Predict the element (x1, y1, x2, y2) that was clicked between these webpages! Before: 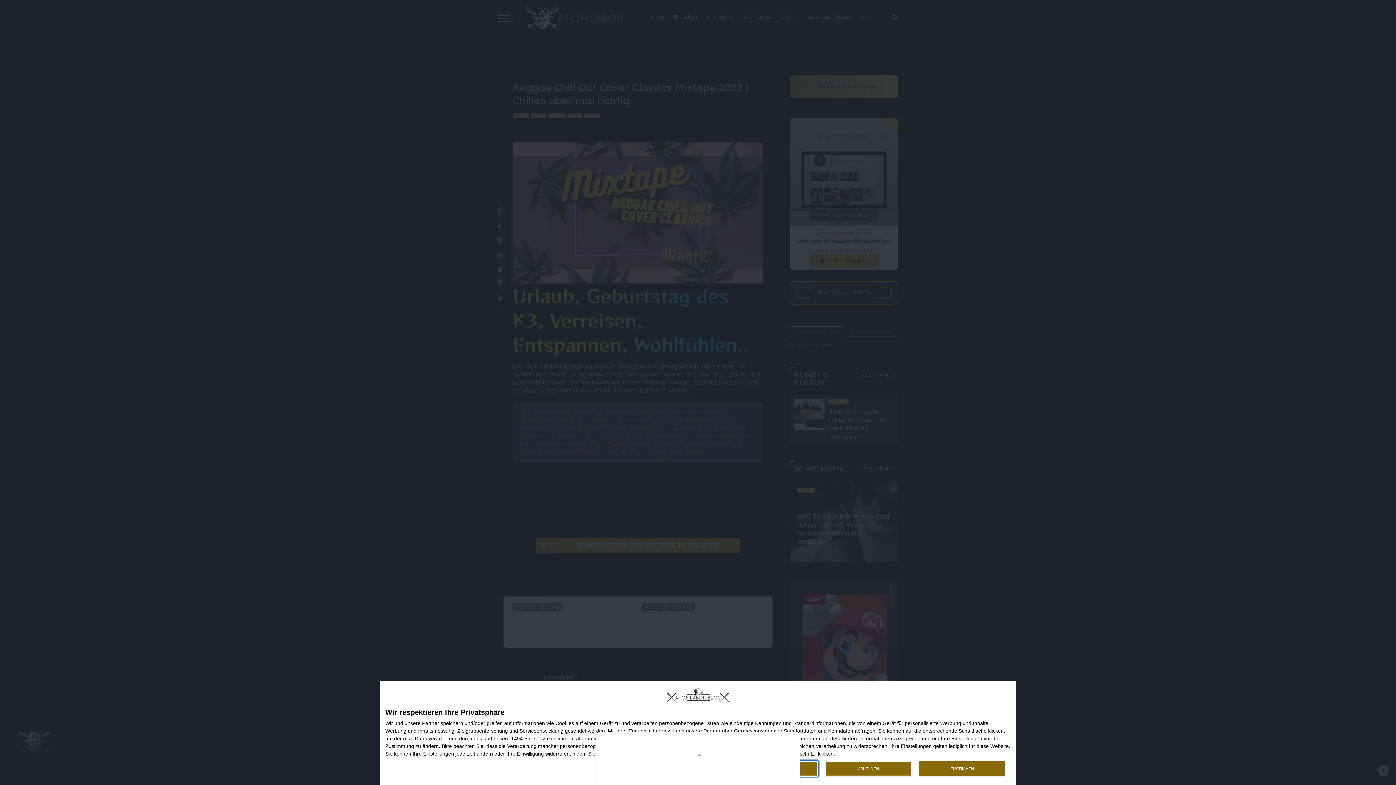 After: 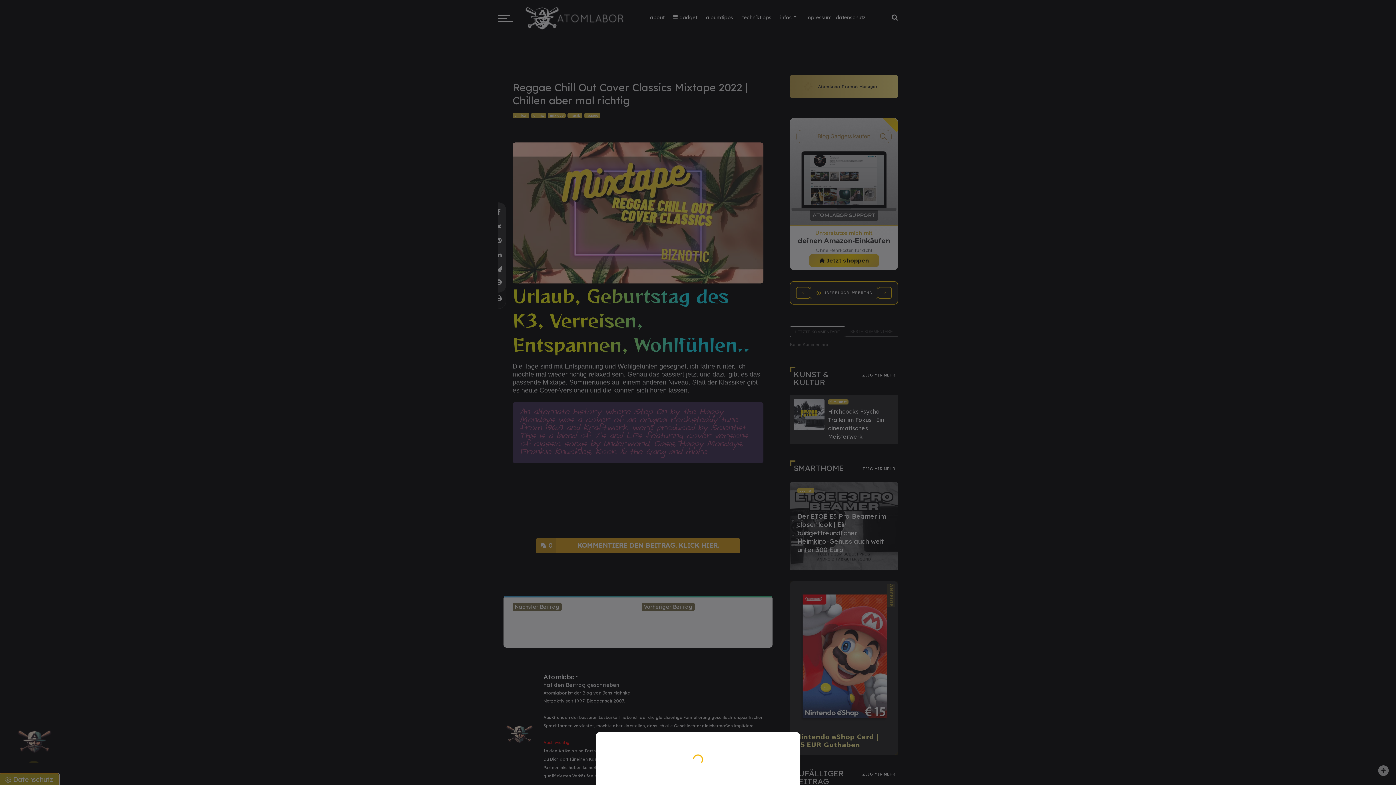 Action: bbox: (825, 761, 911, 776) label: ABLEHNEN